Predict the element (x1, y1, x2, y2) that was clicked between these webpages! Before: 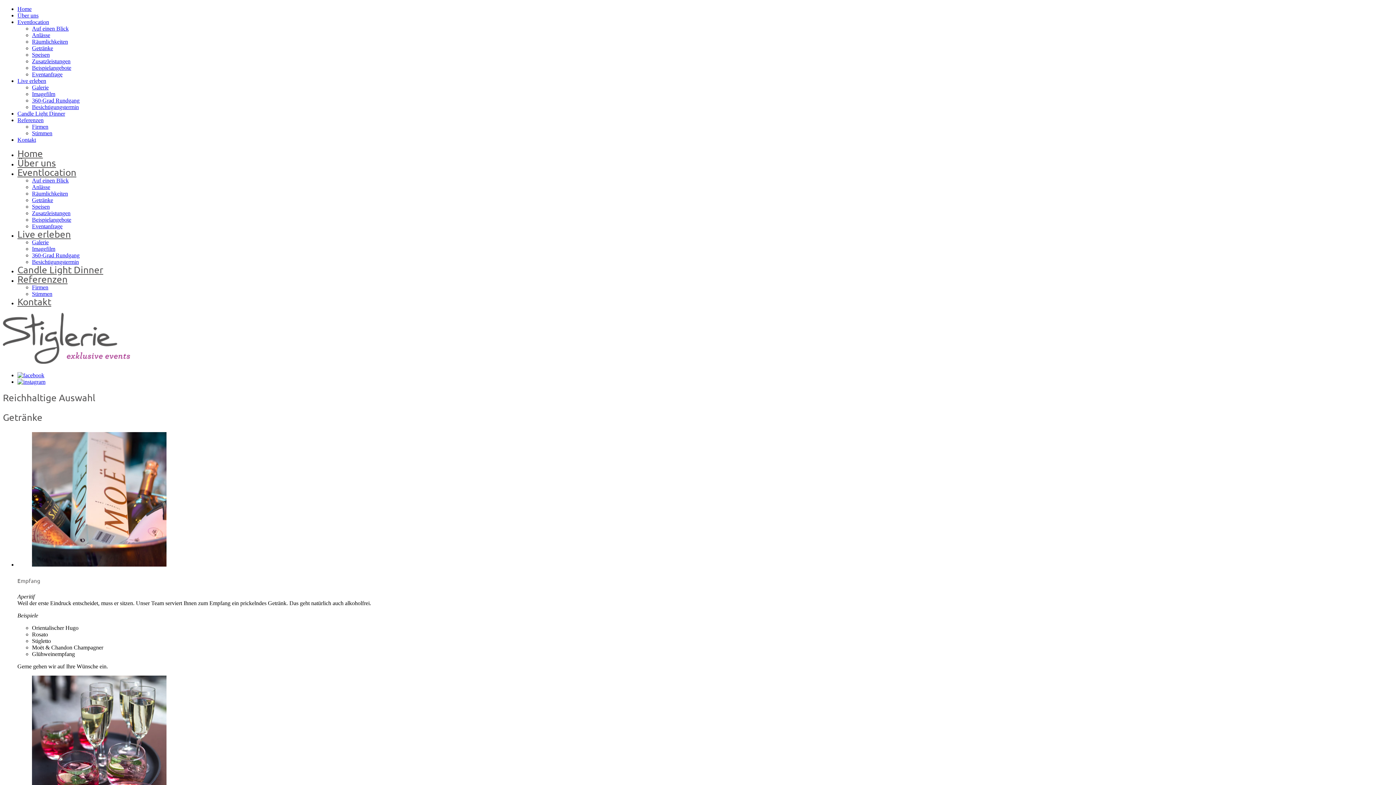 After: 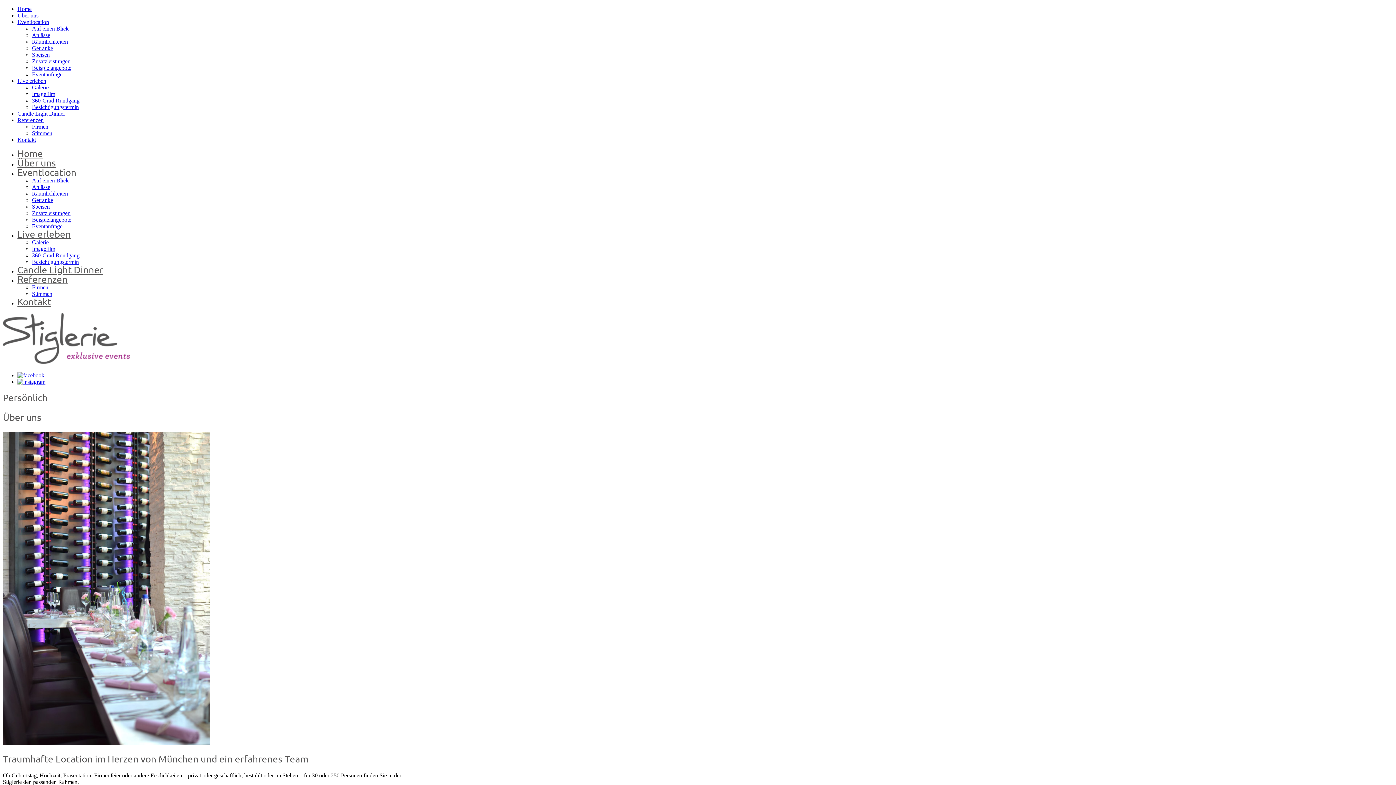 Action: bbox: (17, 12, 38, 18) label: Über uns